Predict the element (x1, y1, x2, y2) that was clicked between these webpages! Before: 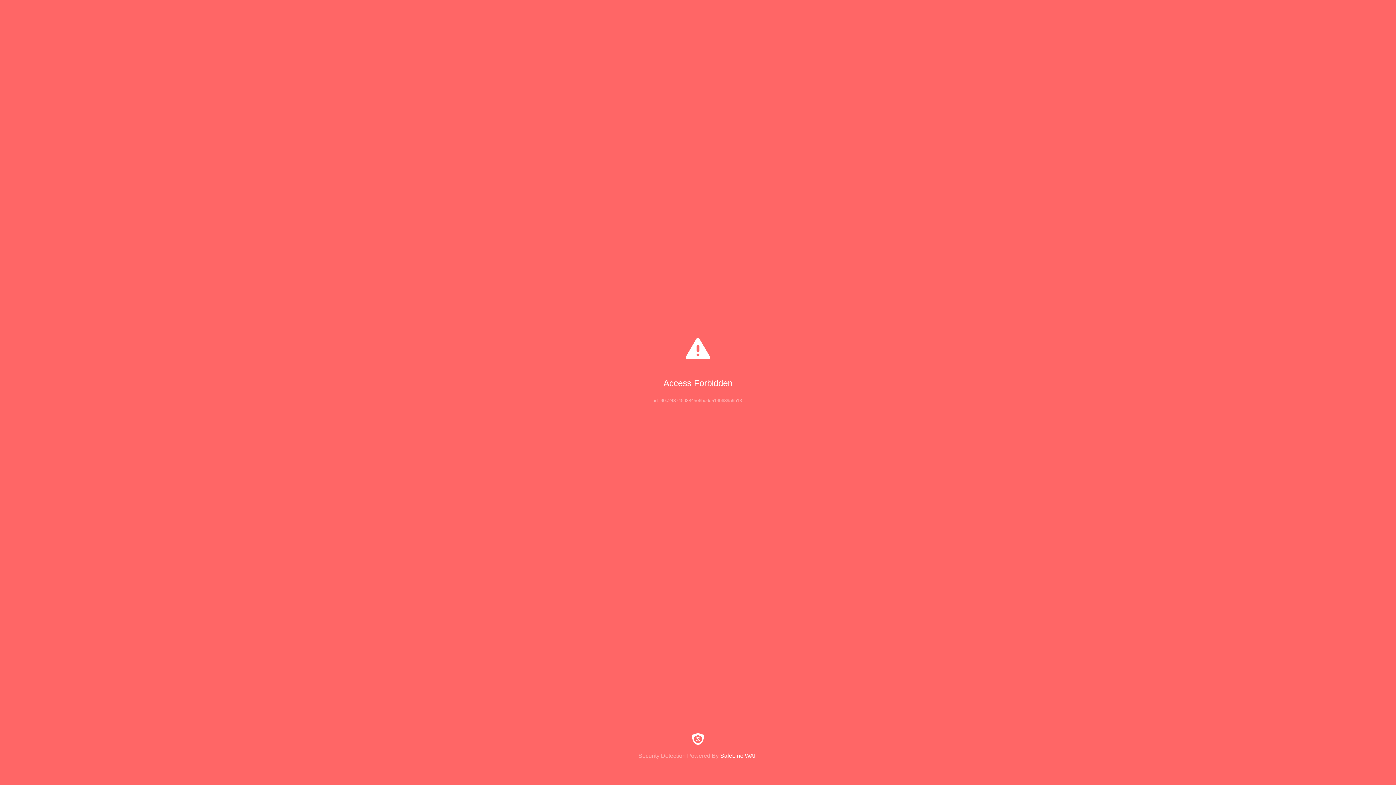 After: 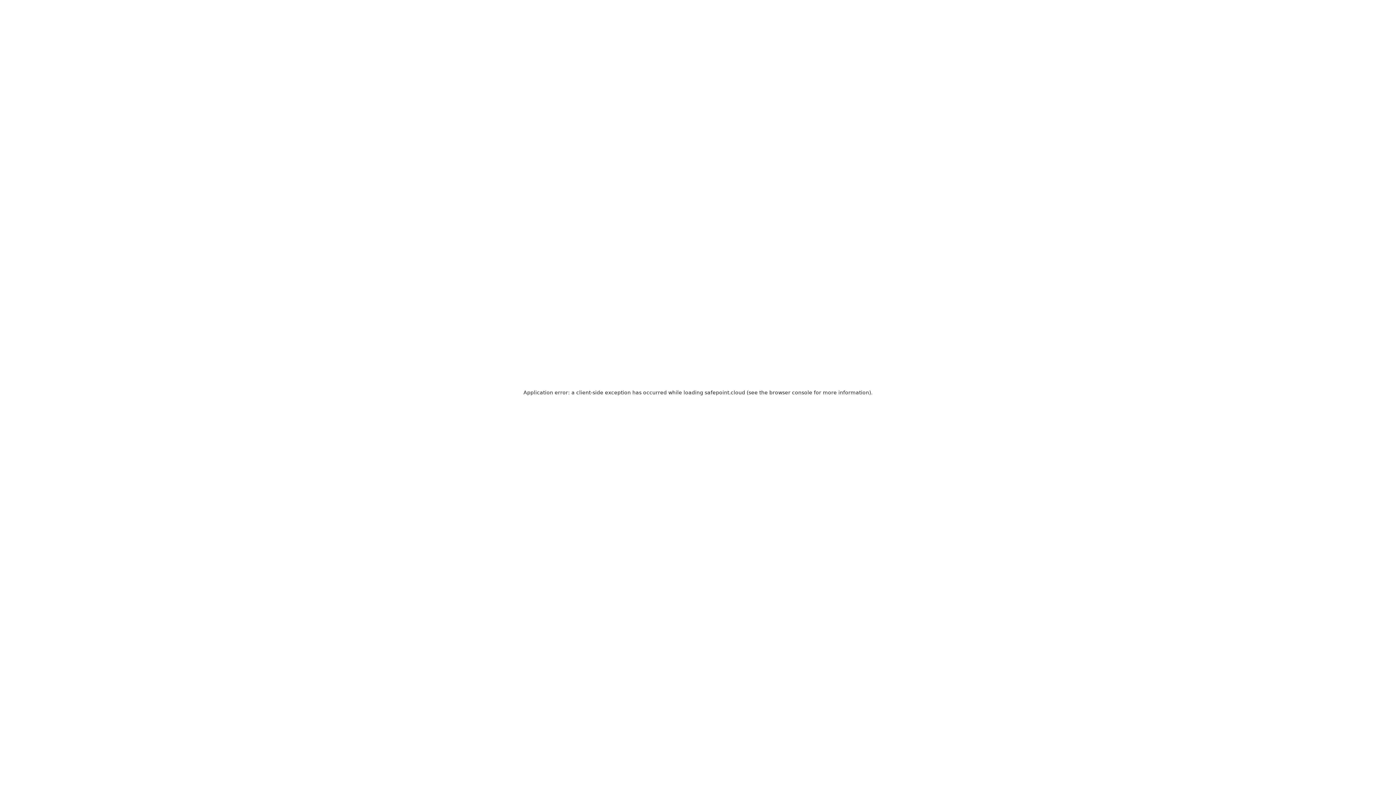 Action: bbox: (0, 733, 1396, 759) label: Security Detection Powered By SafeLine WAF